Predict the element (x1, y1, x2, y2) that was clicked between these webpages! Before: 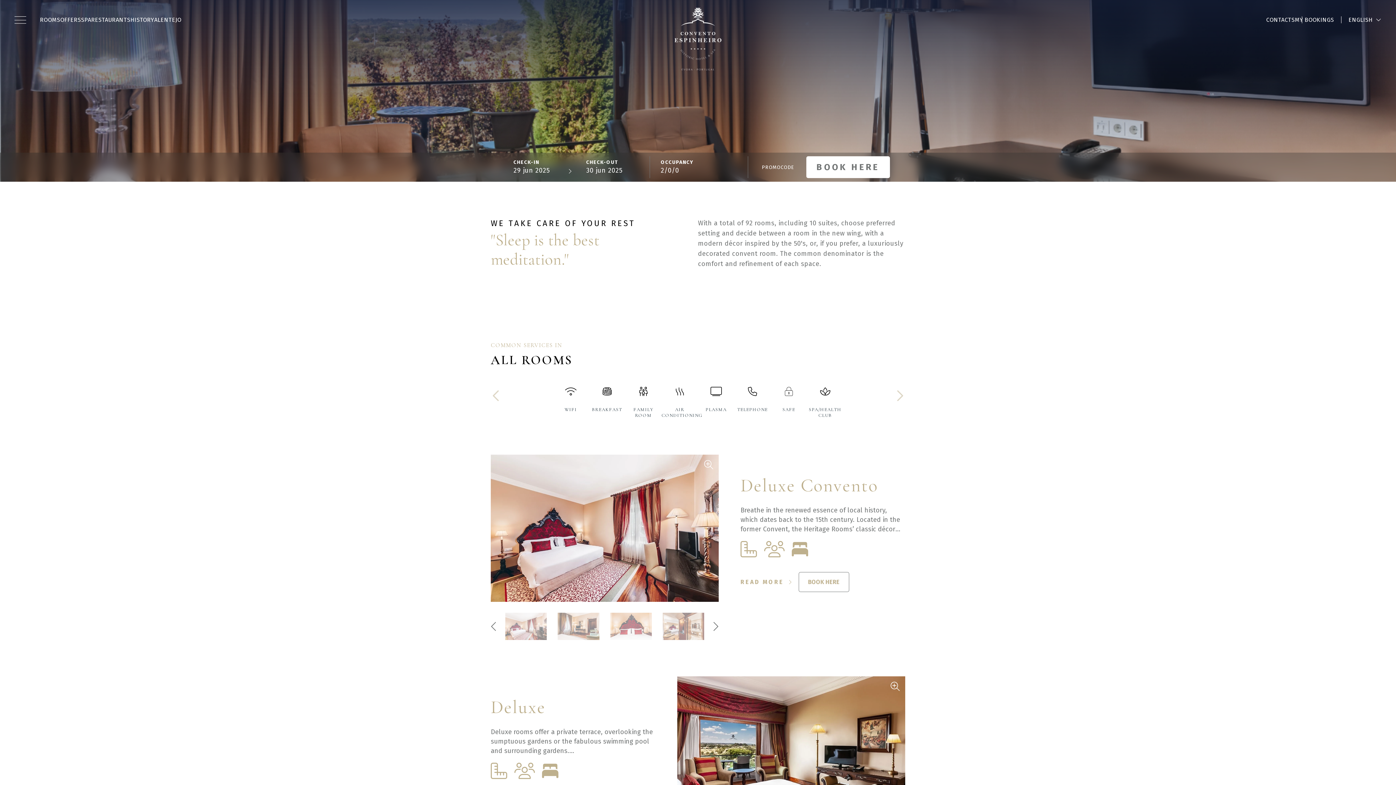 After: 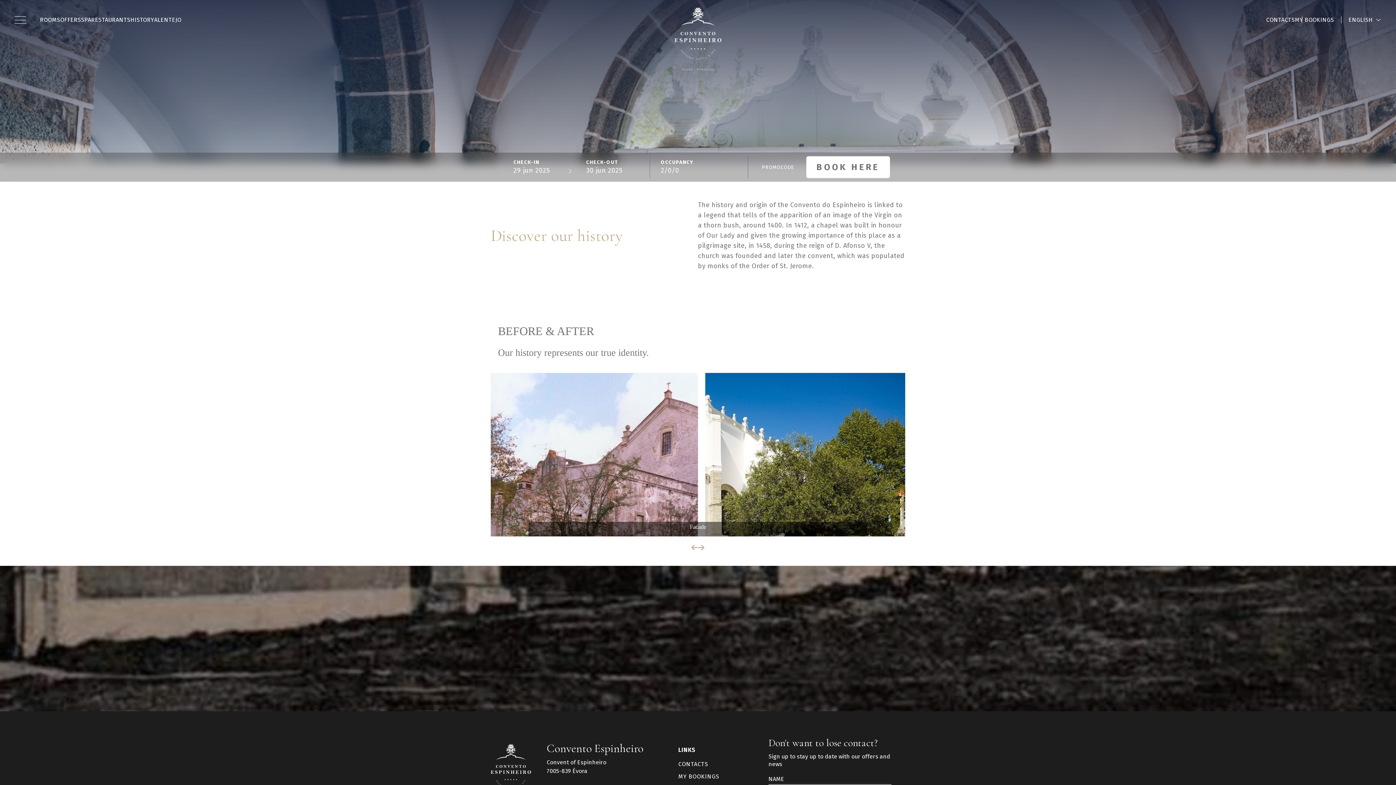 Action: label: HISTORY bbox: (130, 16, 154, 23)